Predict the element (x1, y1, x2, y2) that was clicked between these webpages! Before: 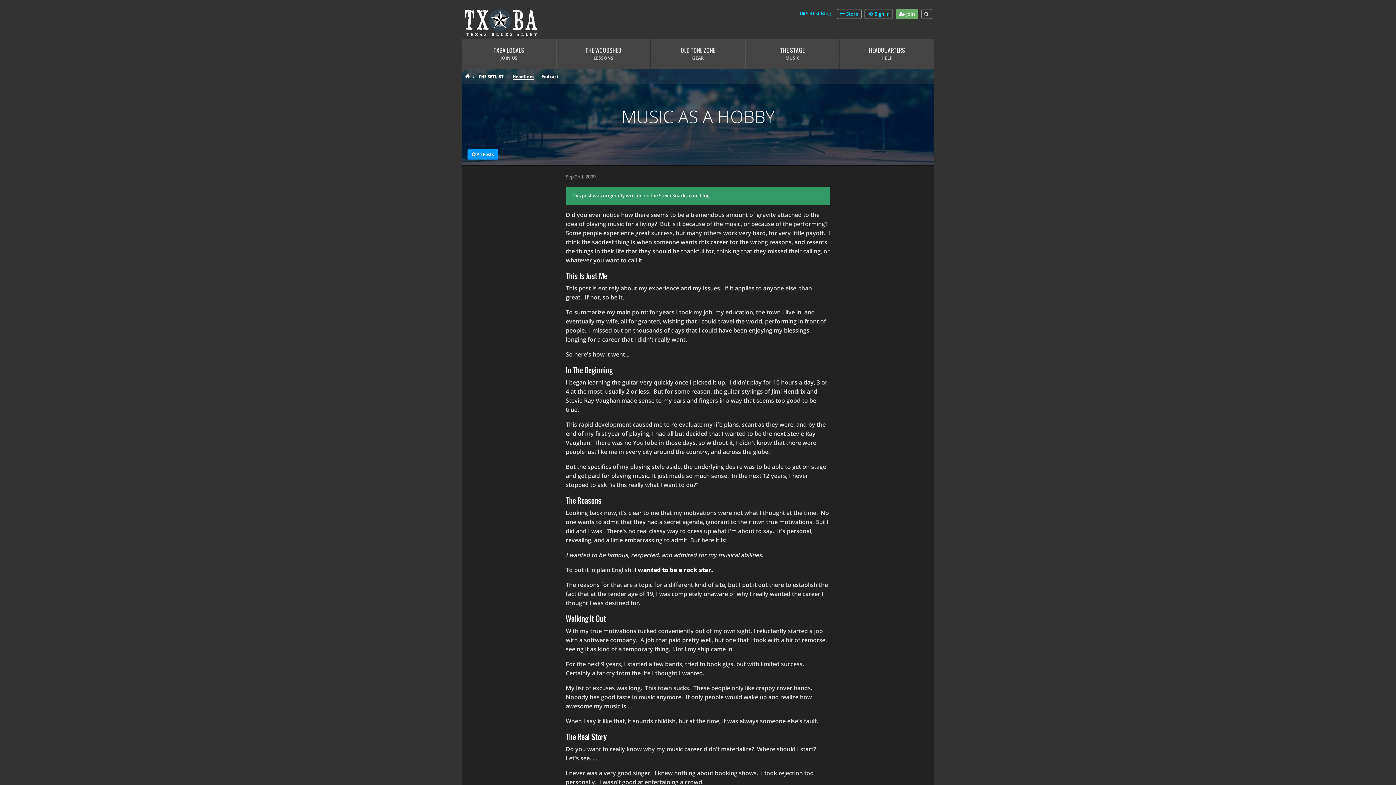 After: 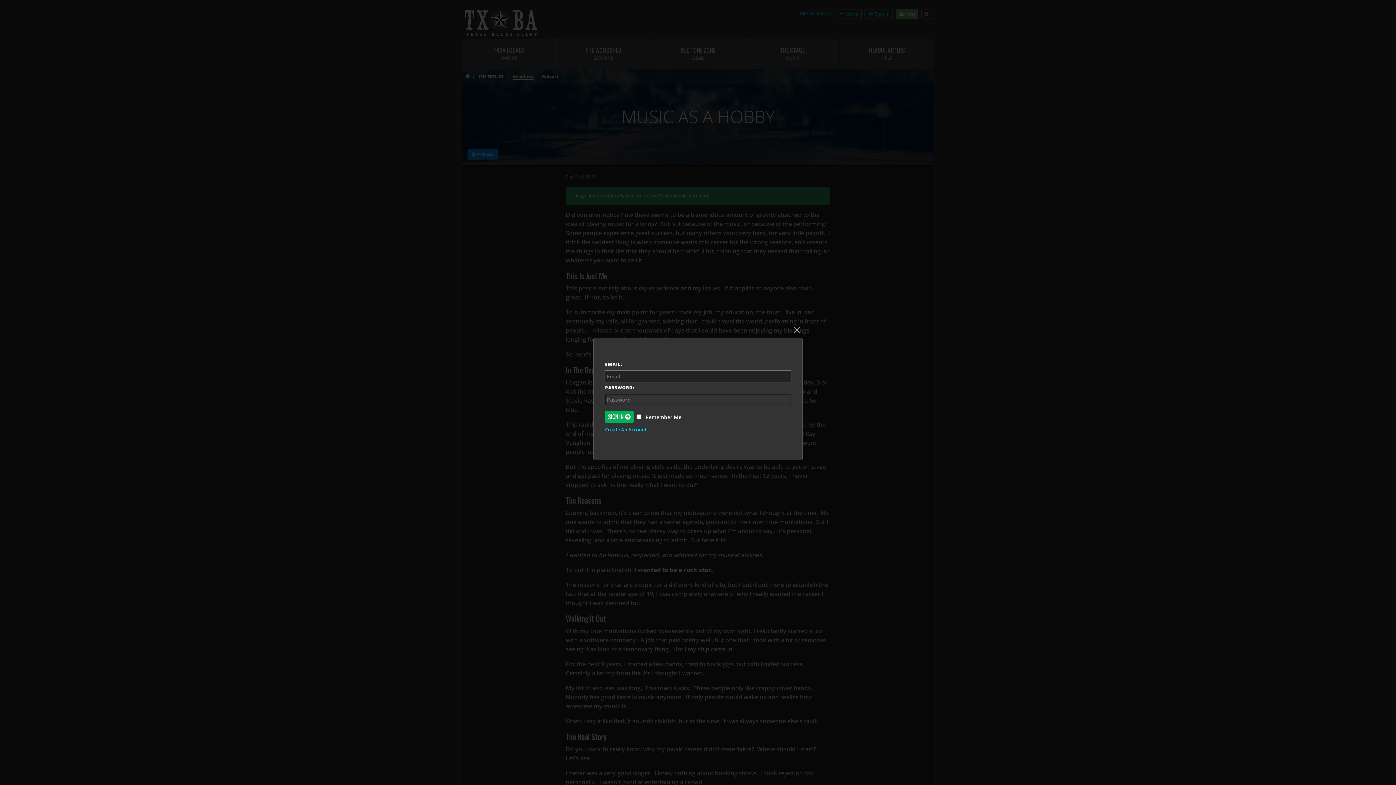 Action: bbox: (864, 9, 893, 18) label:  Sign In